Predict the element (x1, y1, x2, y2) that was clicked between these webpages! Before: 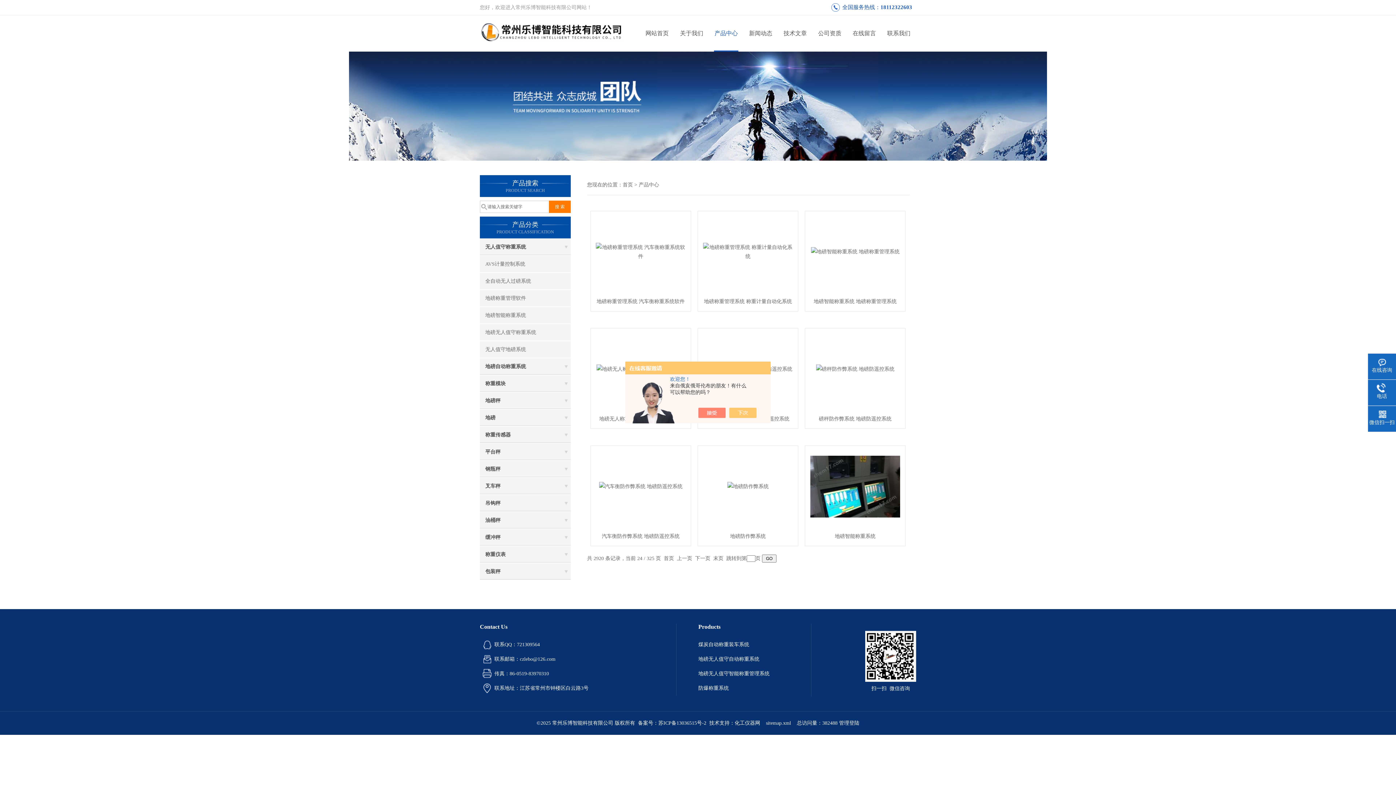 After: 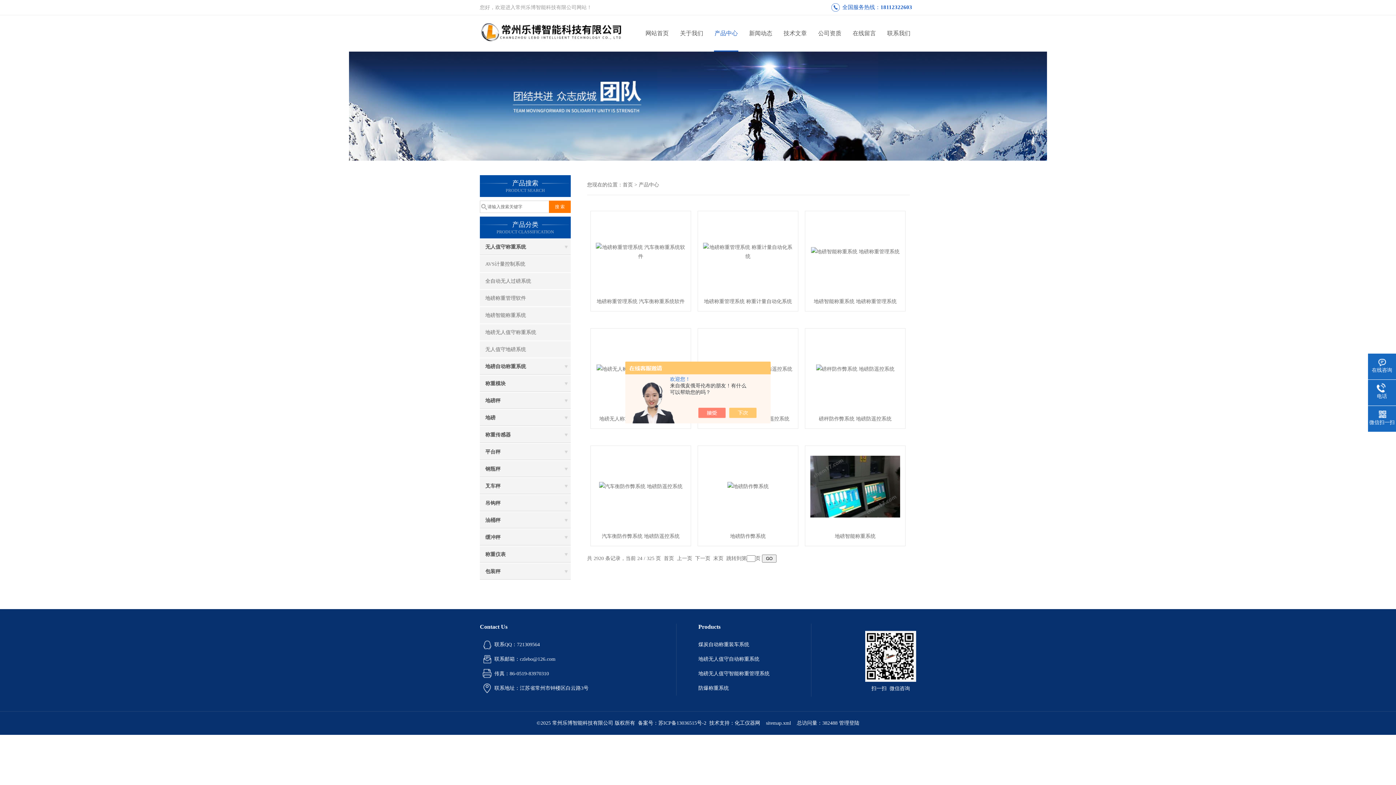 Action: label: sitemap.xml bbox: (766, 720, 791, 726)